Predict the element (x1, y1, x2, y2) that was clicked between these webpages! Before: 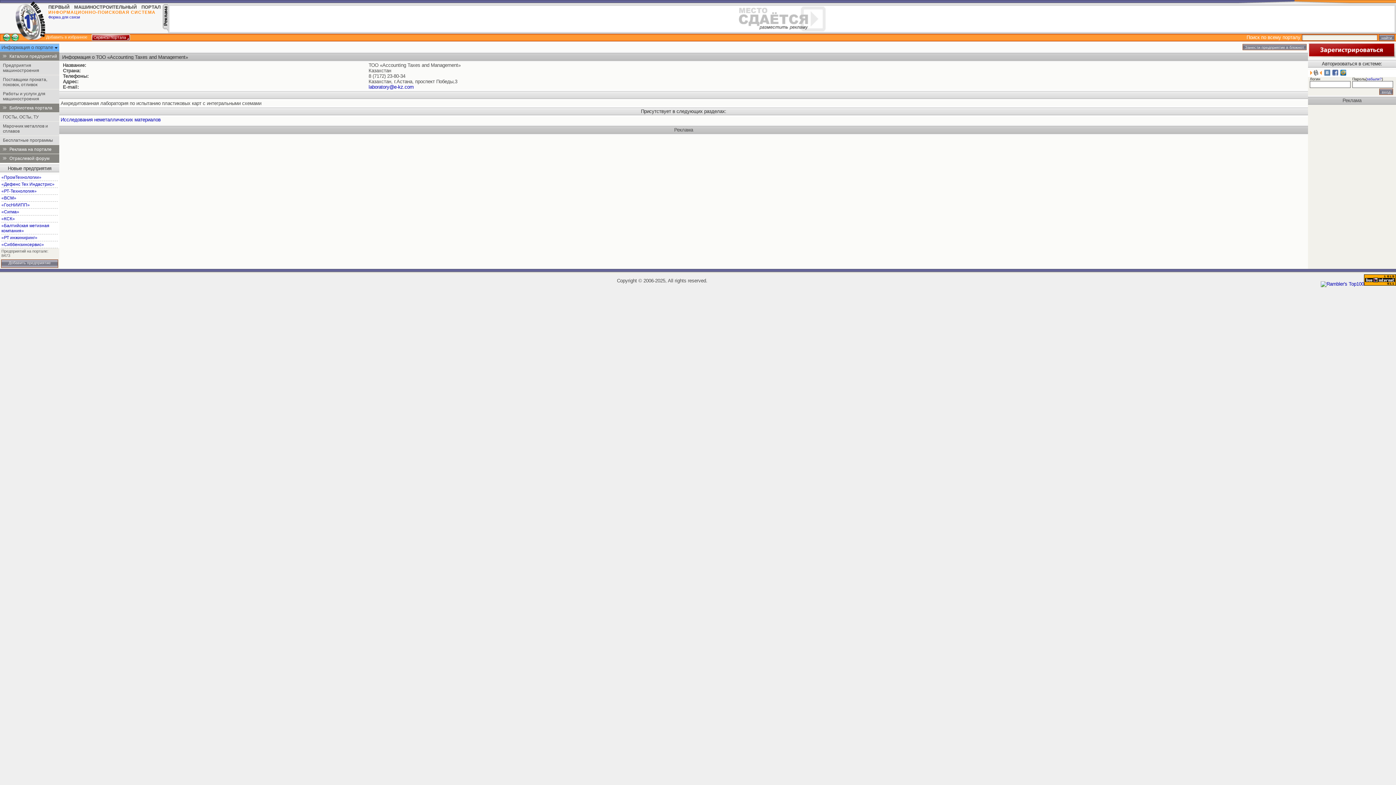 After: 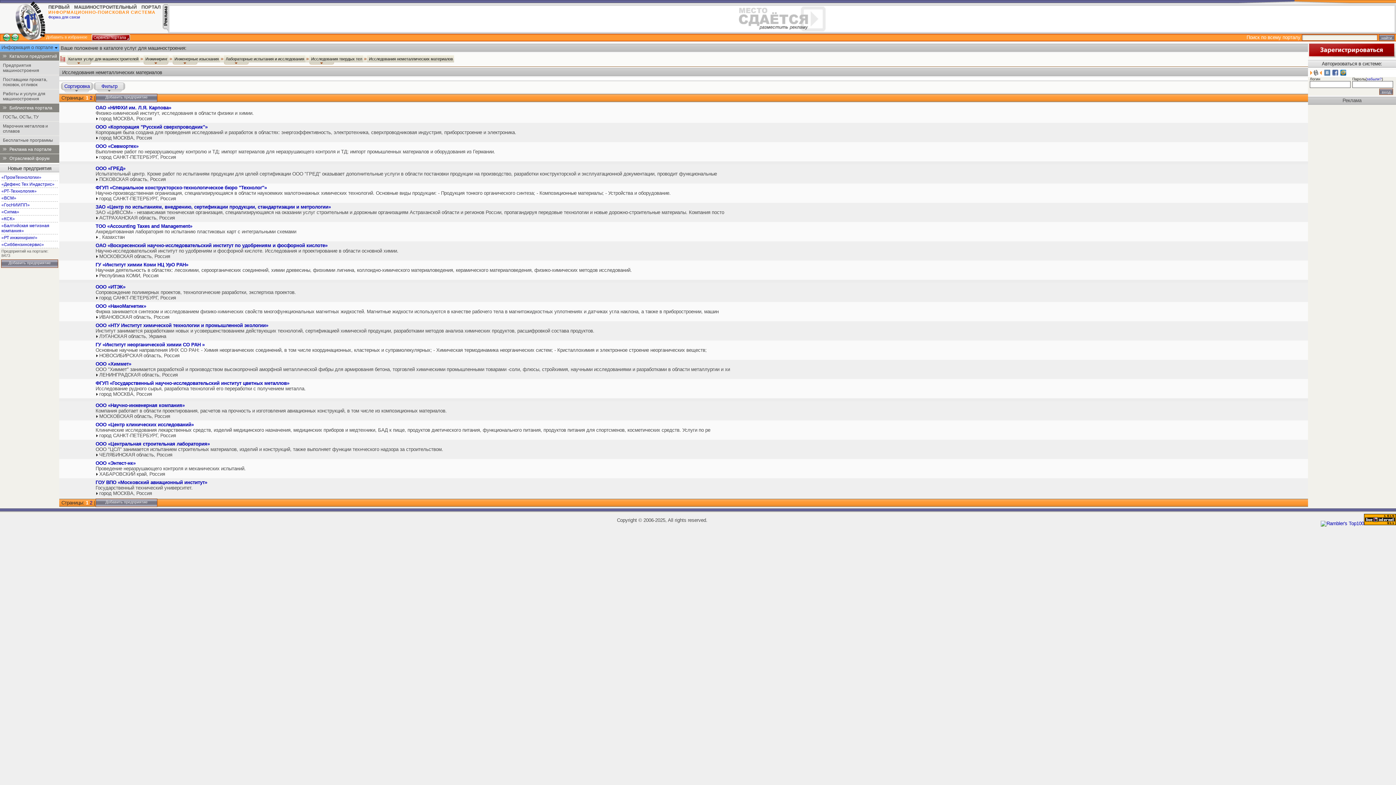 Action: bbox: (60, 117, 160, 122) label: Исследования неметаллических материалов